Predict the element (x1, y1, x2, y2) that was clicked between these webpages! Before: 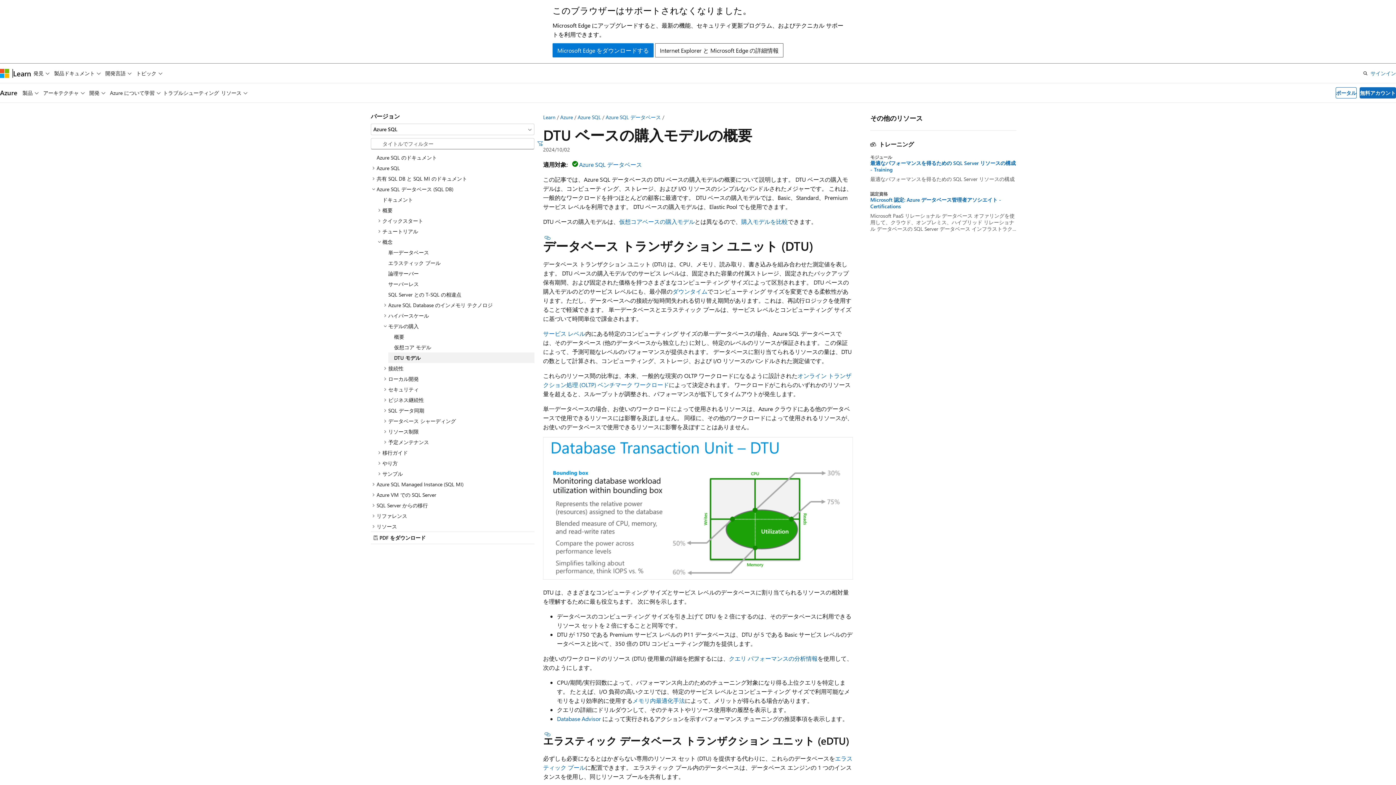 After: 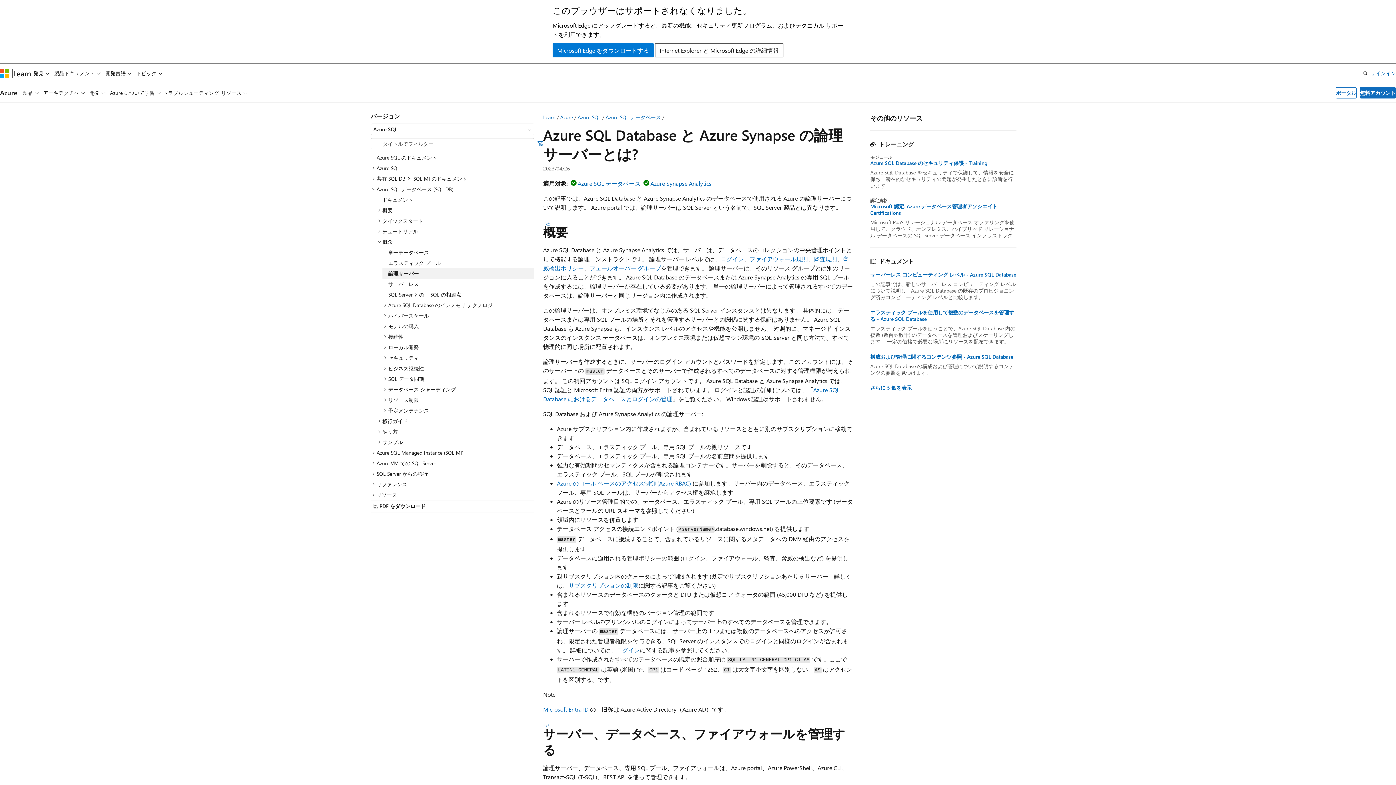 Action: bbox: (382, 268, 534, 278) label: 論理サーバー